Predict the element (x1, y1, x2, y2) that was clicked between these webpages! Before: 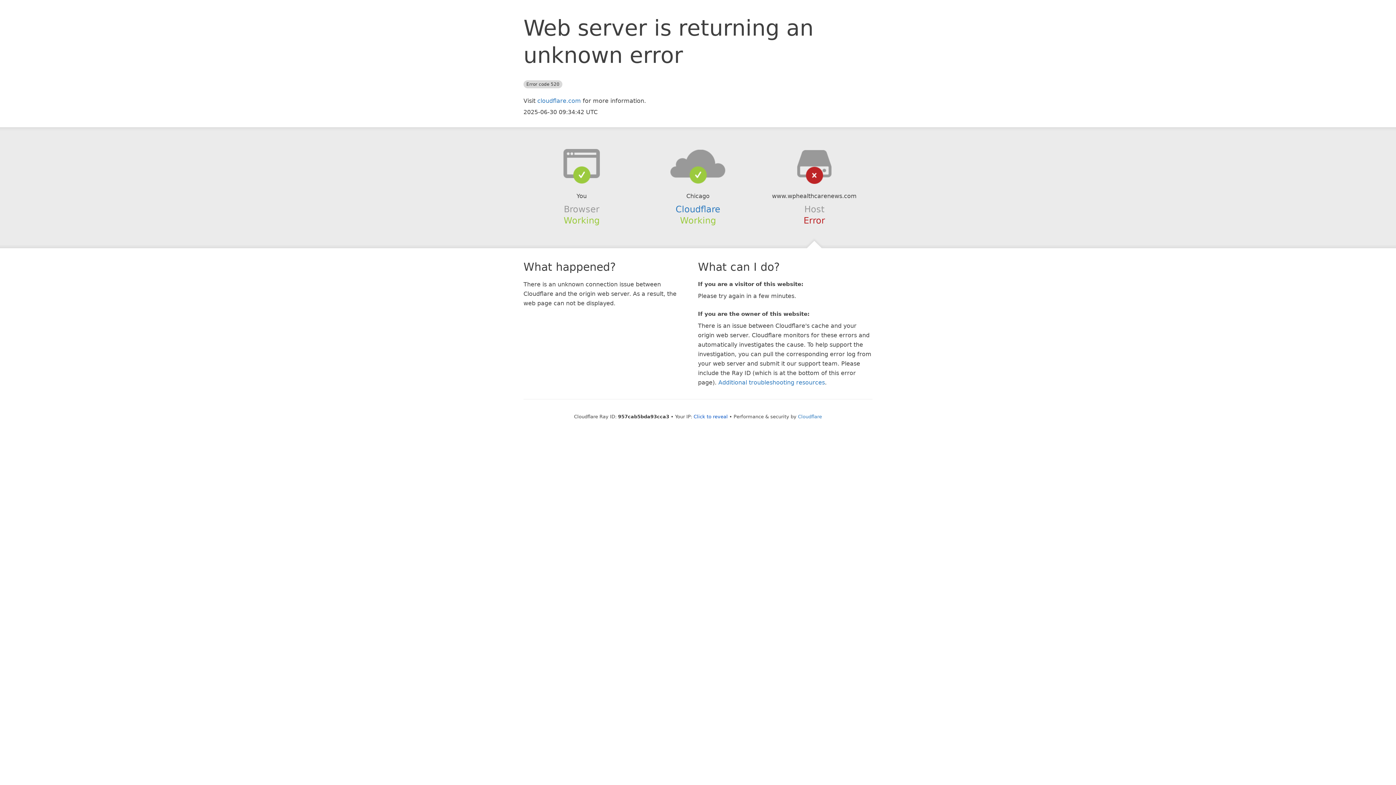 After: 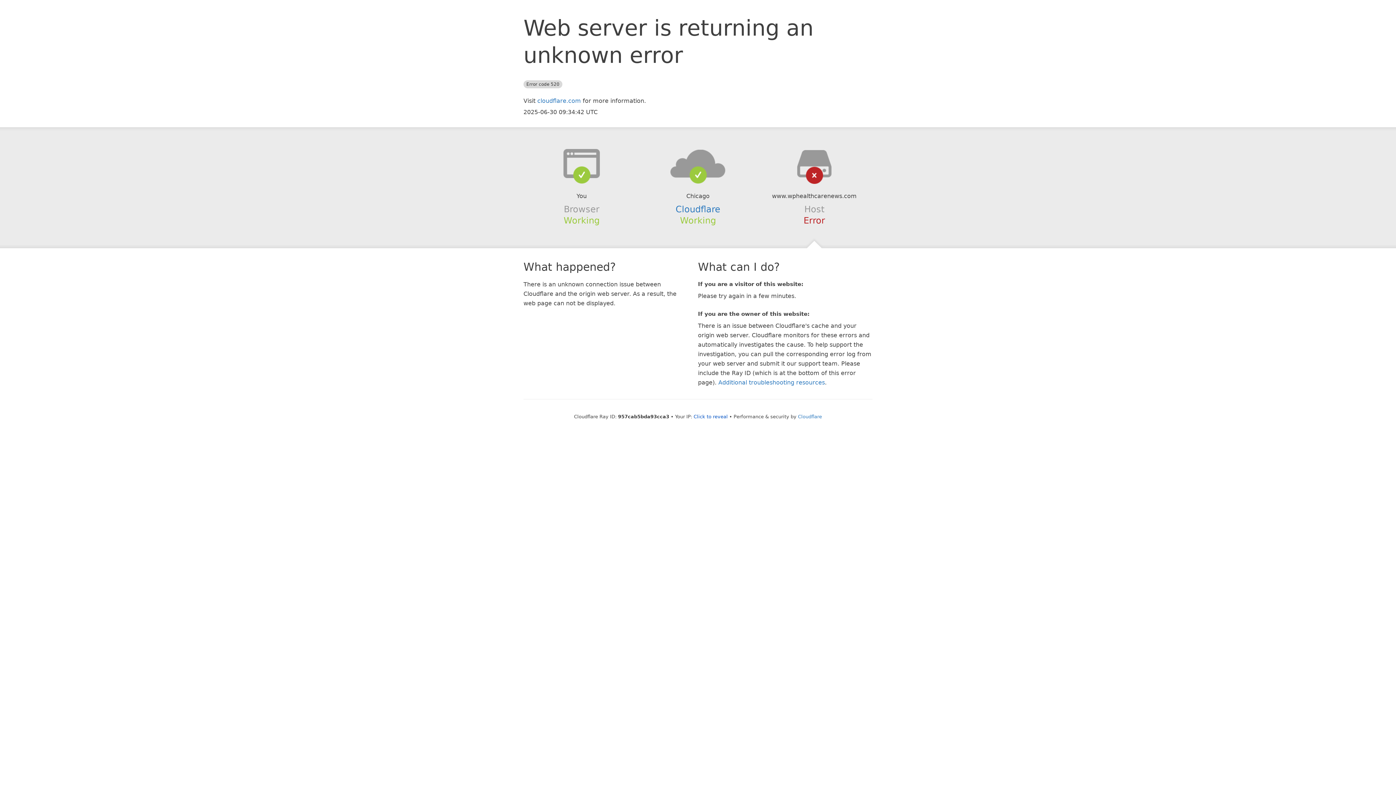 Action: bbox: (639, 148, 756, 178)